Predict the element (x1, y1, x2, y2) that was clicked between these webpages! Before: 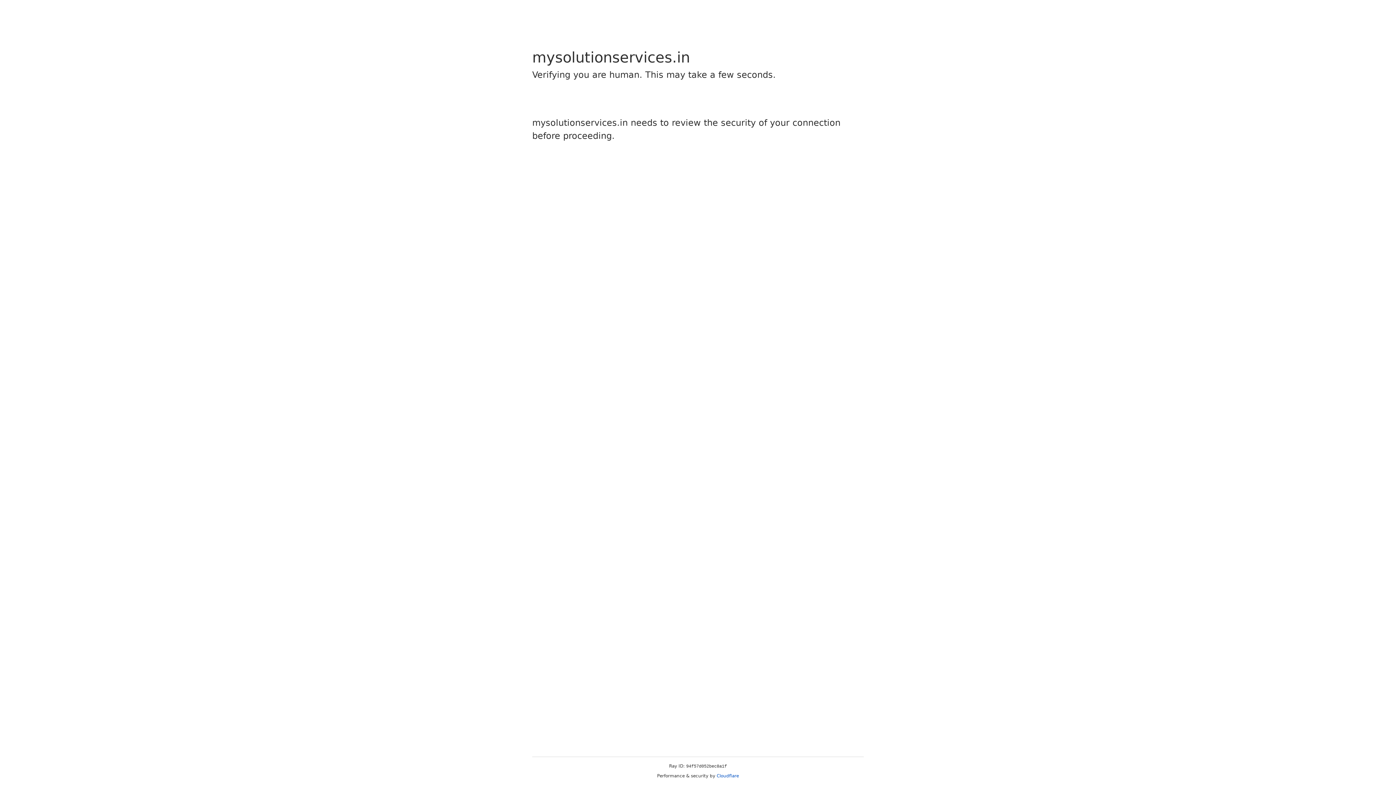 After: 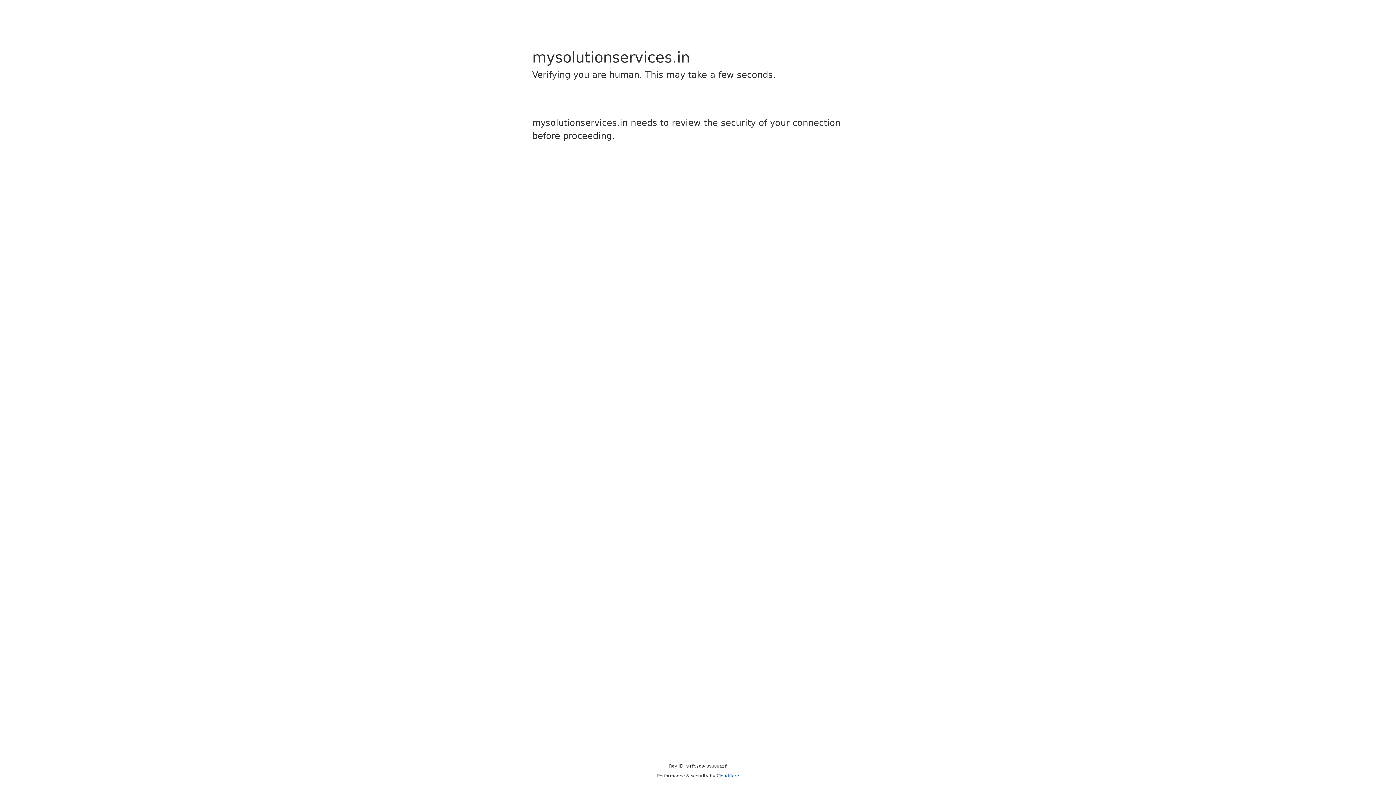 Action: bbox: (716, 773, 739, 778) label: Cloudflare